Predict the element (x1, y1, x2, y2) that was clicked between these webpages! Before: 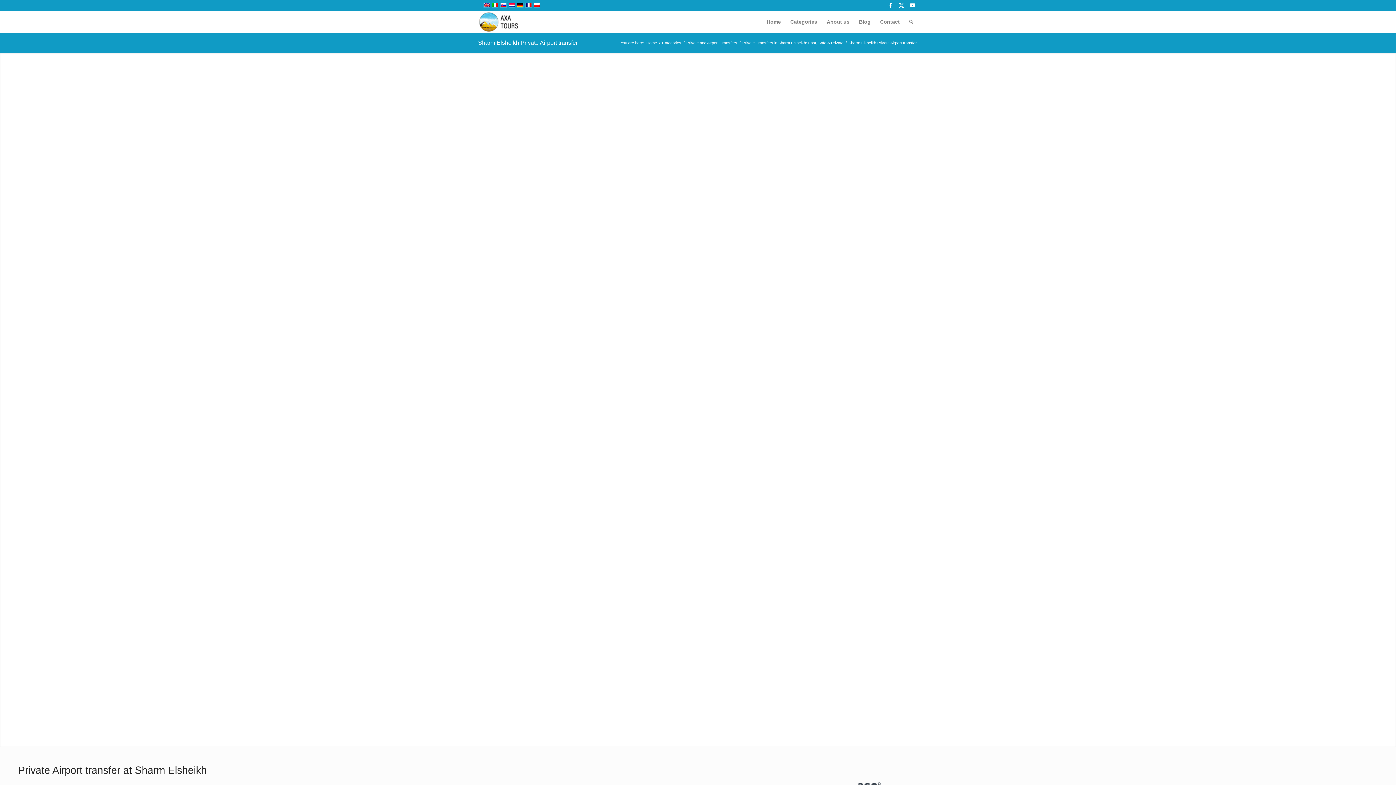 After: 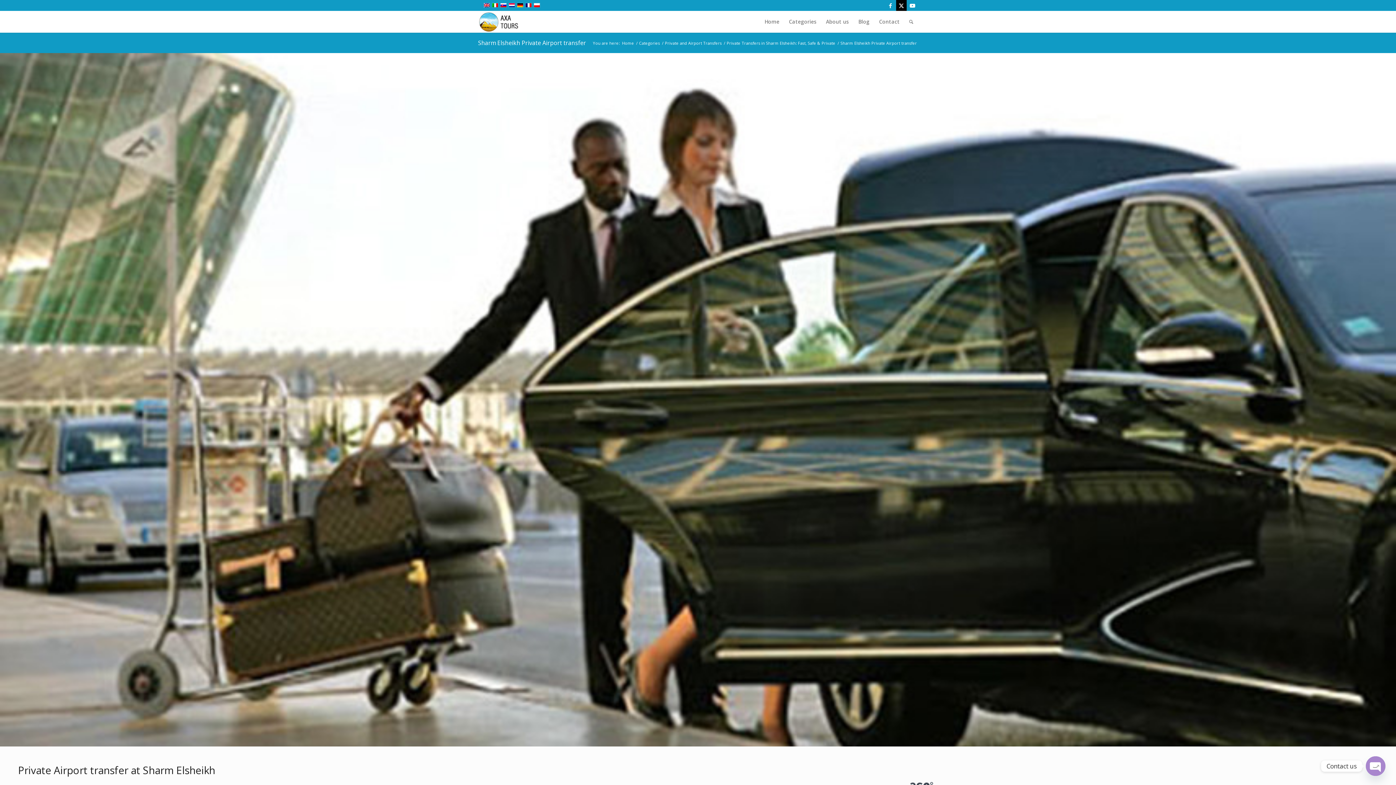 Action: label: Link to X bbox: (896, 0, 906, 10)